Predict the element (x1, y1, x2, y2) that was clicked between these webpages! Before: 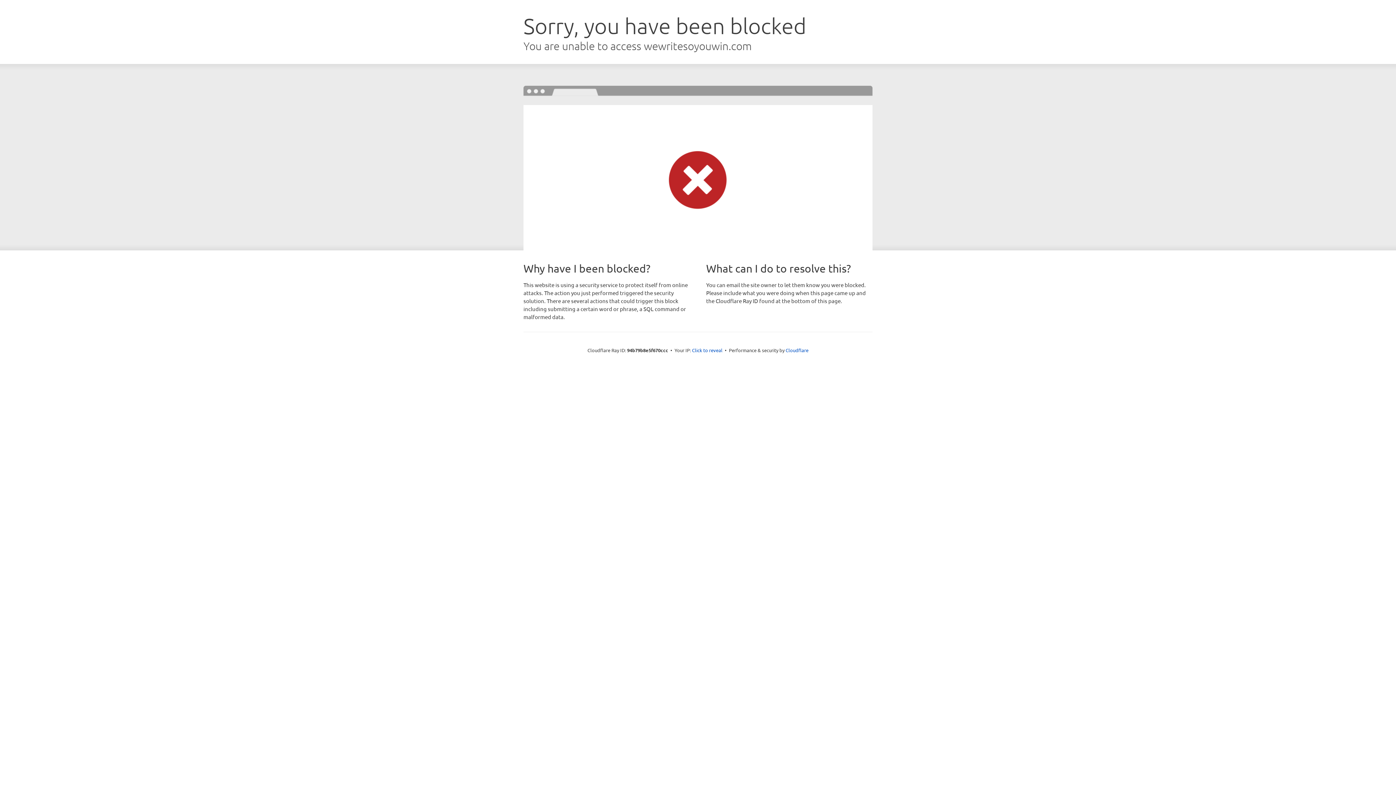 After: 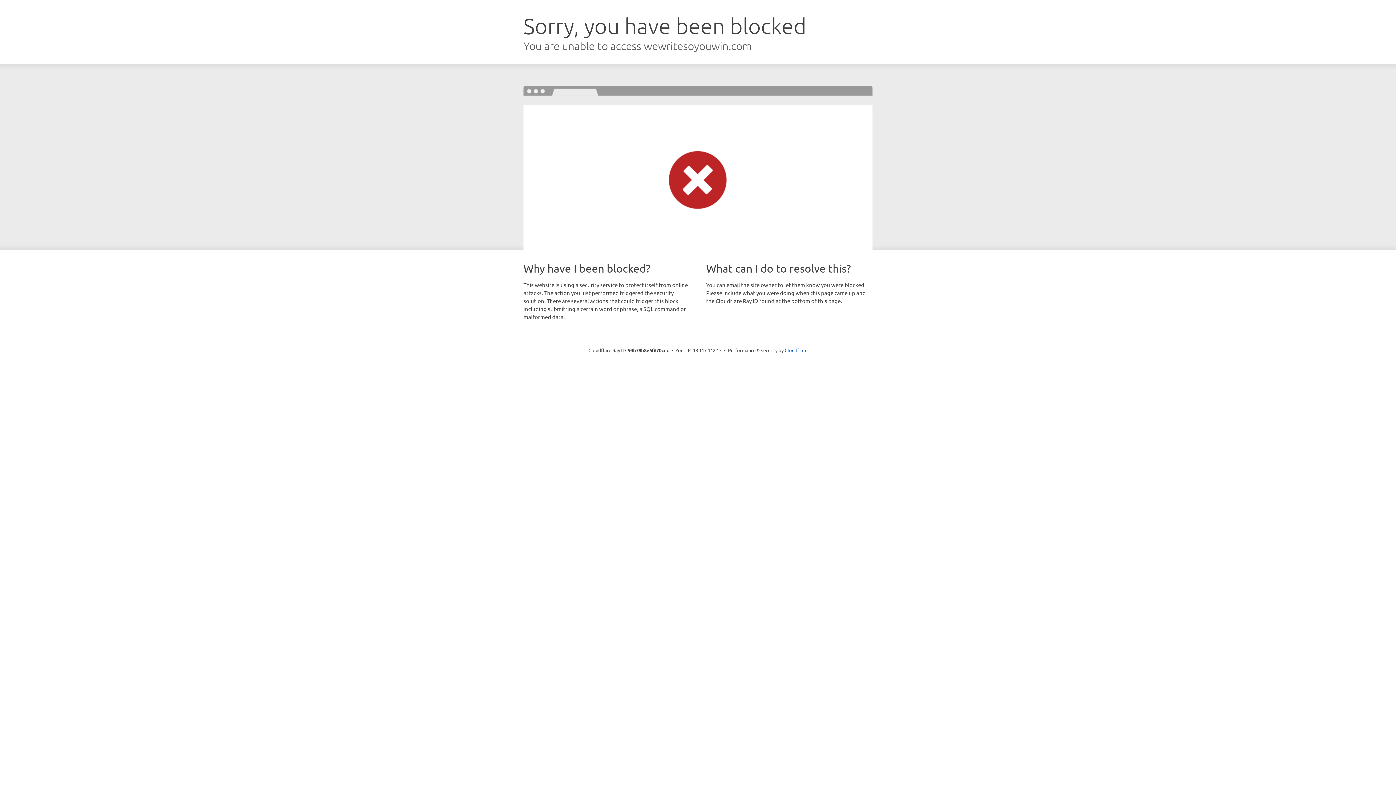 Action: label: Click to reveal bbox: (692, 346, 722, 353)